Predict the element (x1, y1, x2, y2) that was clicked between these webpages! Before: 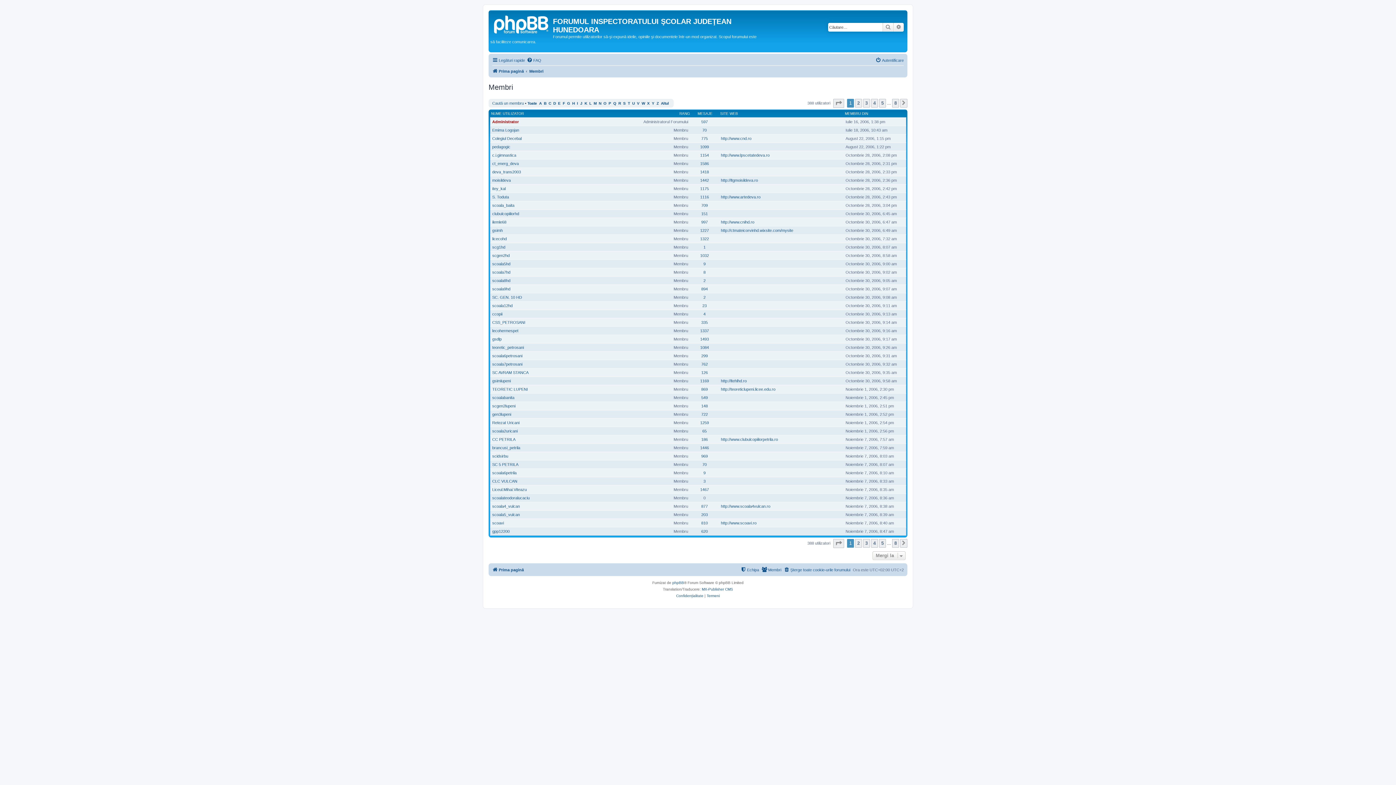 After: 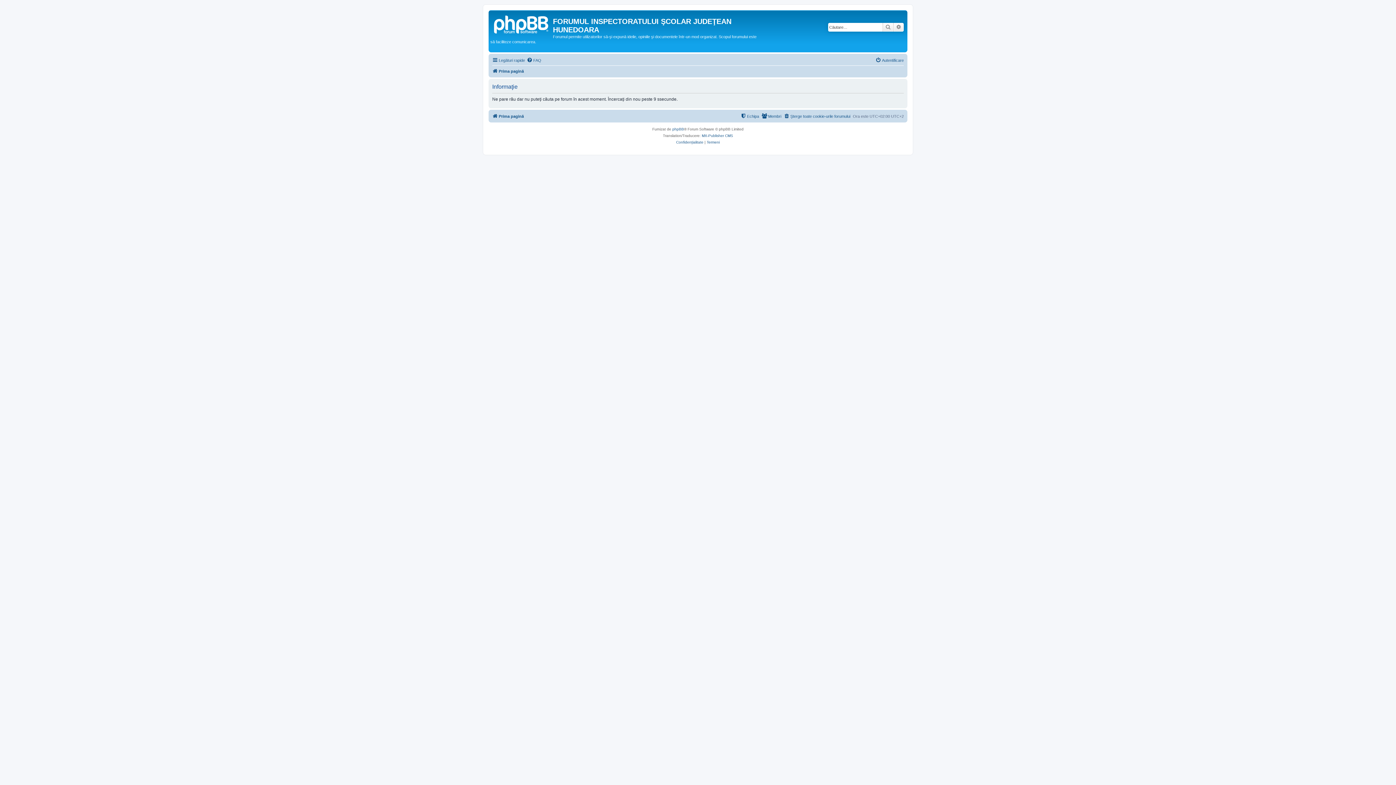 Action: label: 762 bbox: (701, 362, 708, 366)